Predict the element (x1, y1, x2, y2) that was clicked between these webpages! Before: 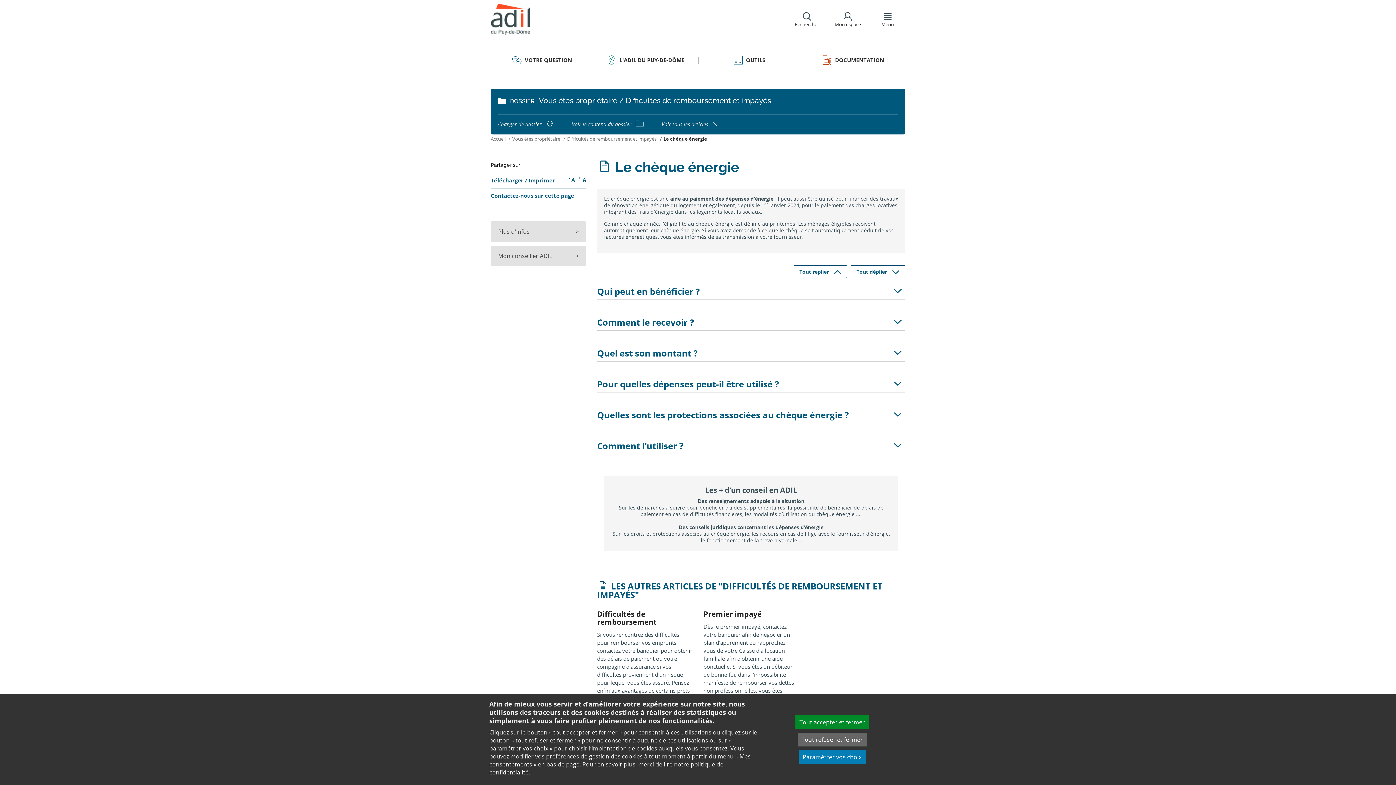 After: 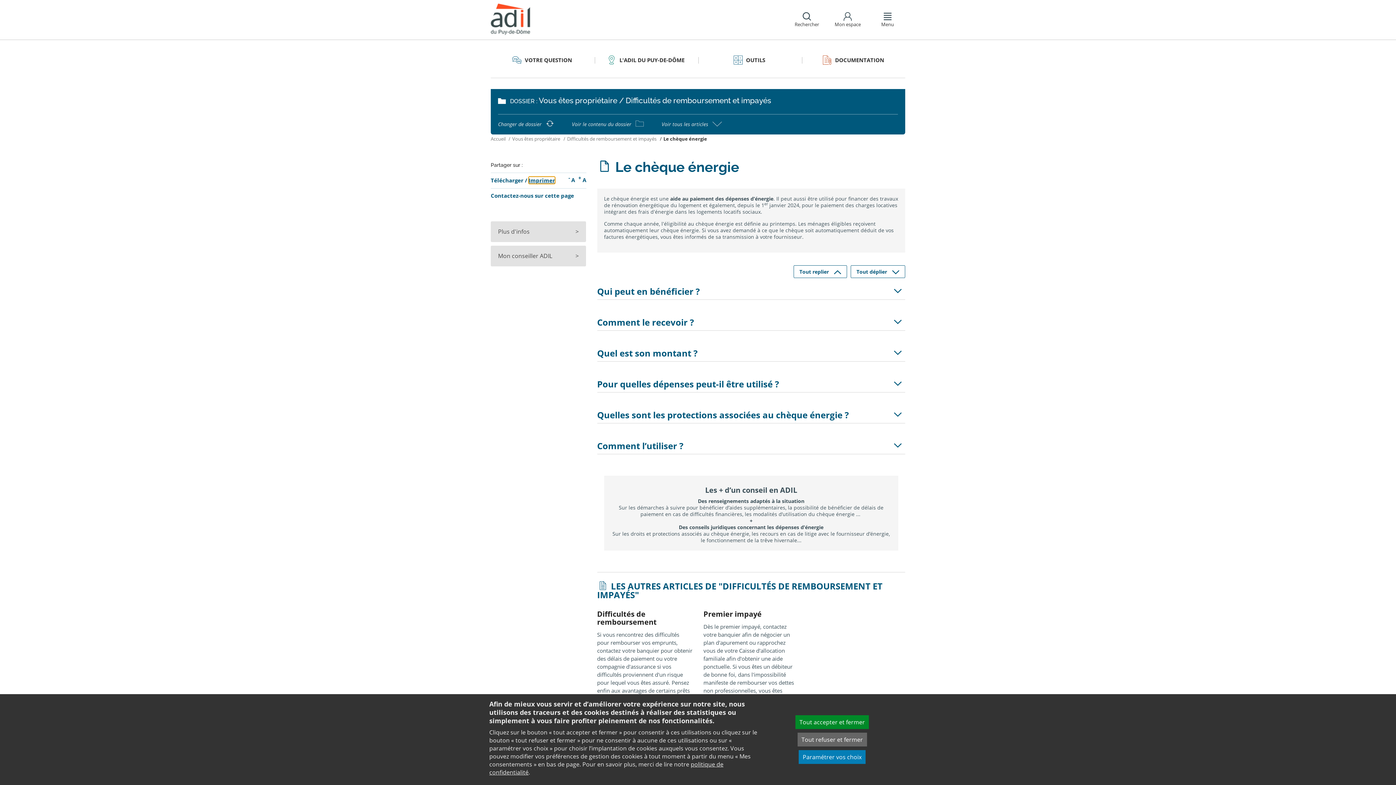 Action: bbox: (528, 177, 555, 183) label: Imprimer